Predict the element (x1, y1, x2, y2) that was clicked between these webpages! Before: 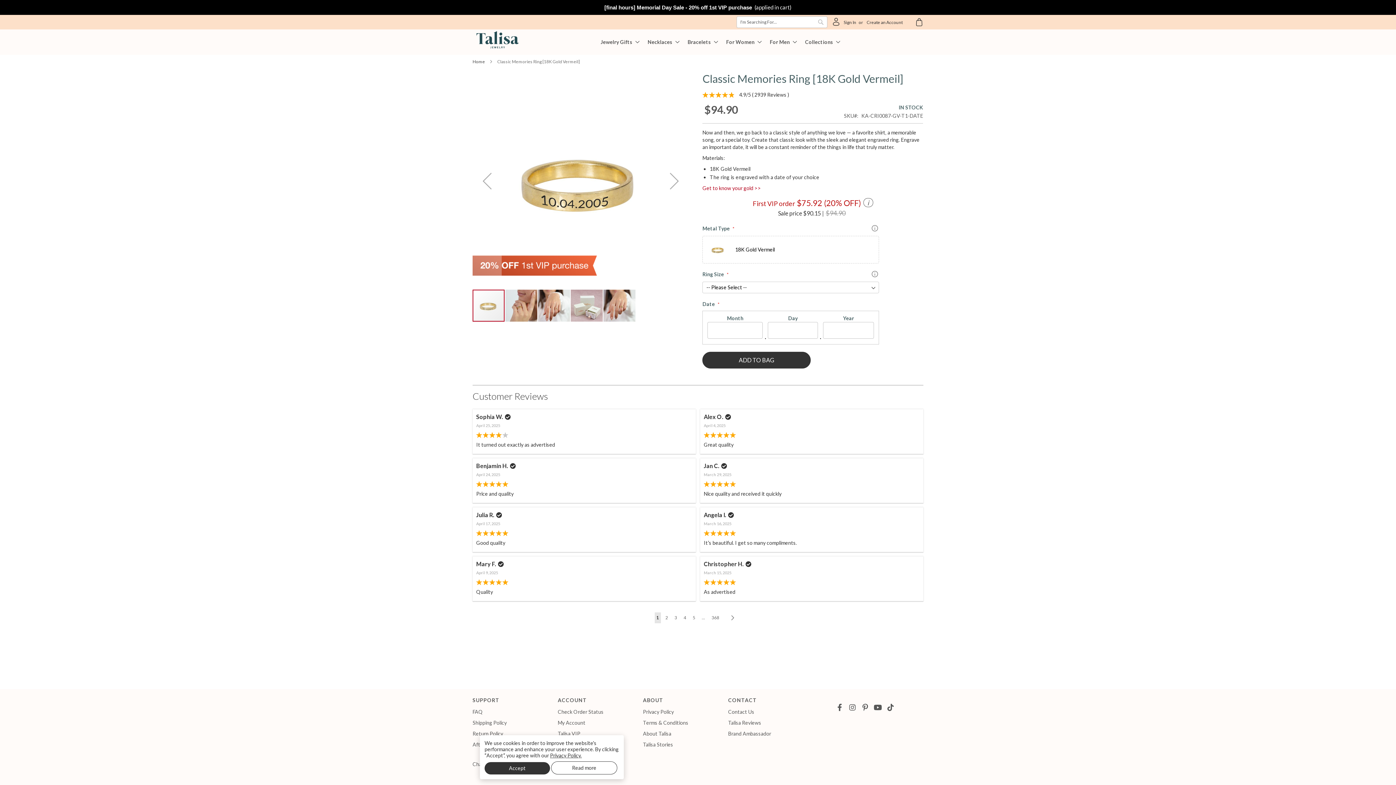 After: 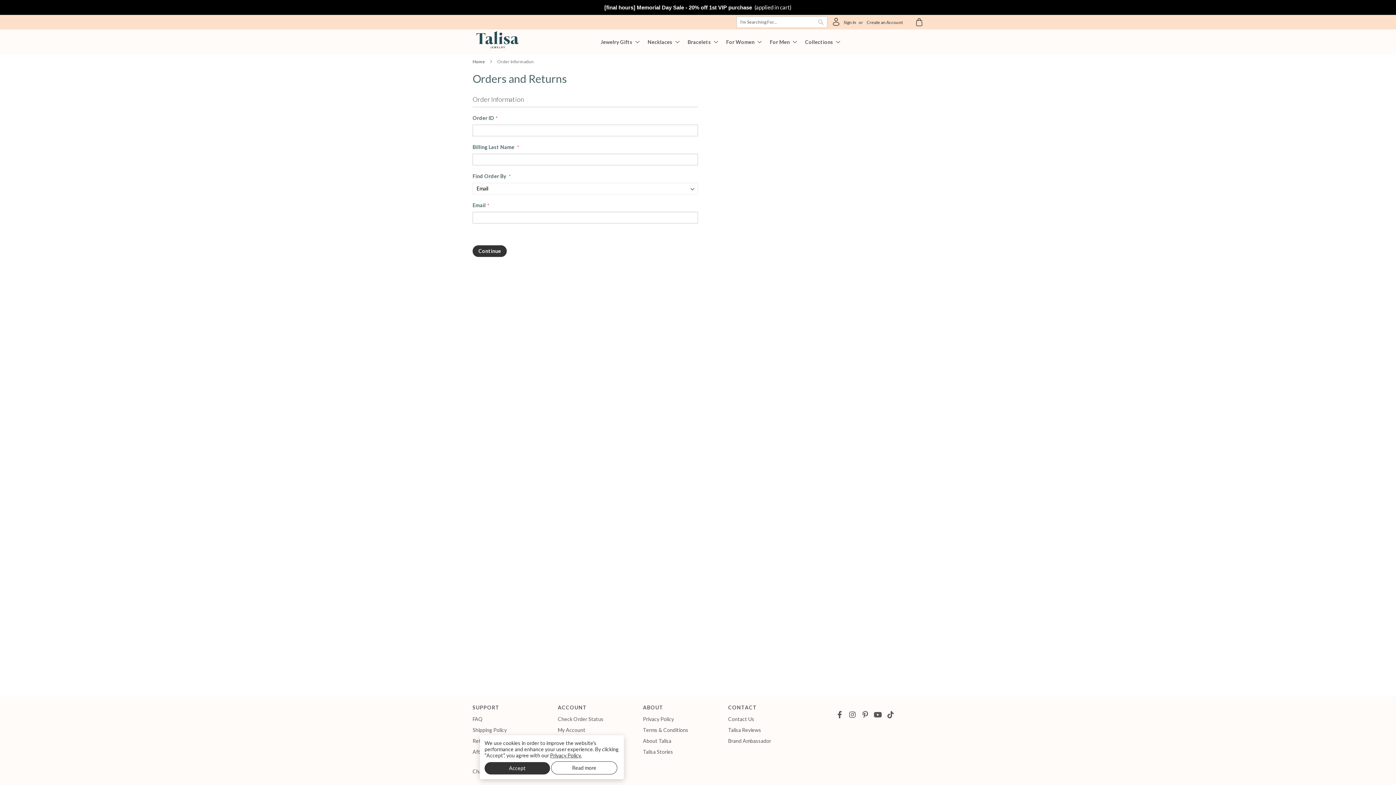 Action: bbox: (557, 708, 603, 715) label: Check Order Status